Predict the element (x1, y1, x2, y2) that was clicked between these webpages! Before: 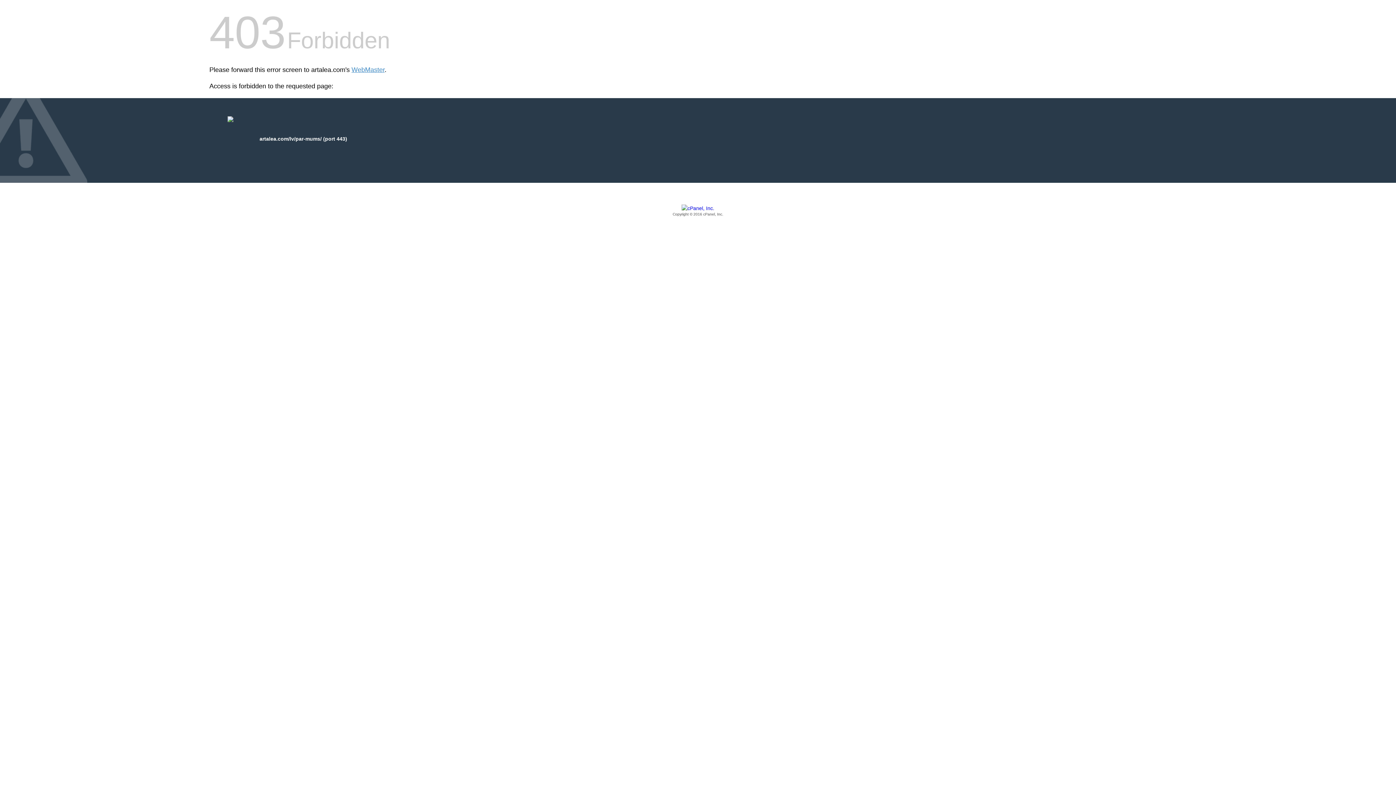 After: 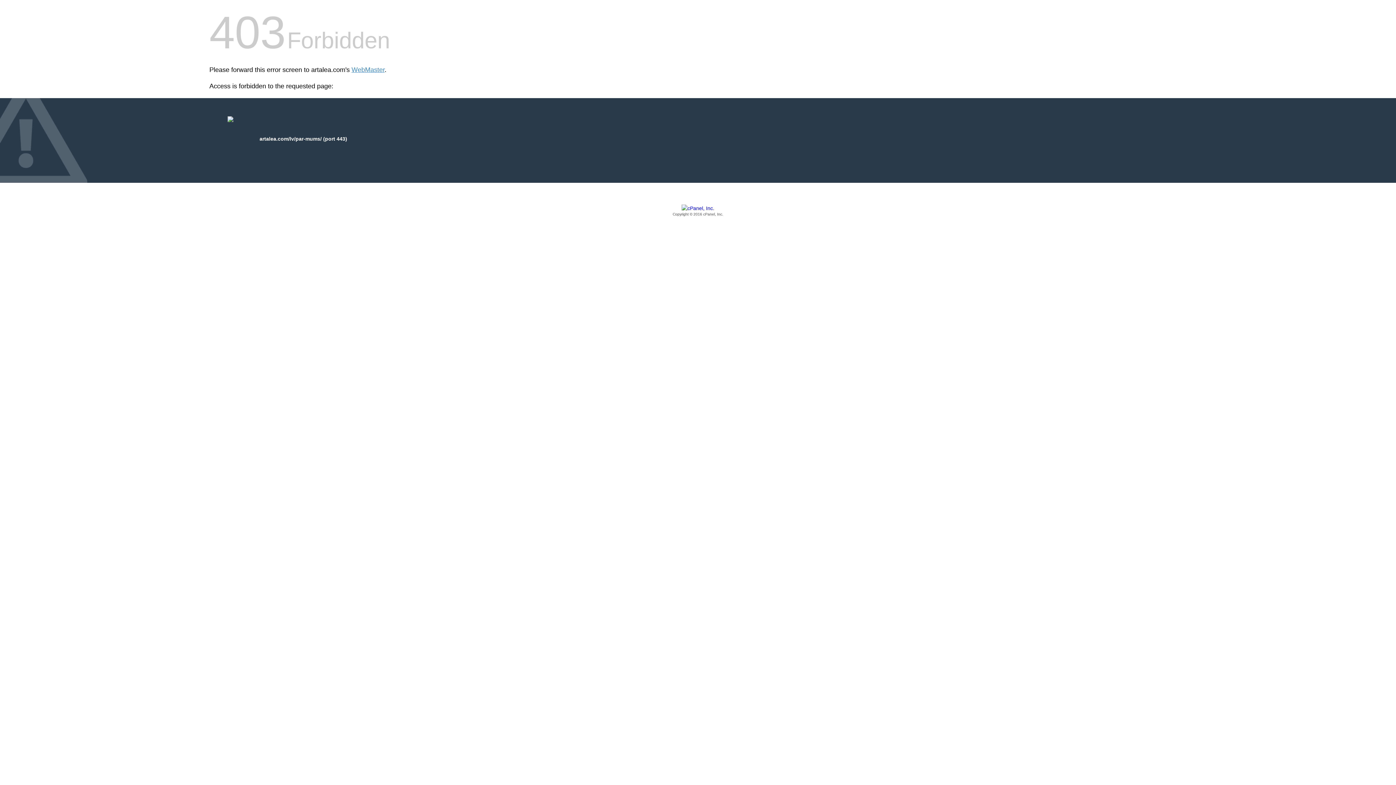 Action: bbox: (209, 205, 1186, 217) label: Copyright © 2016 cPanel, Inc.